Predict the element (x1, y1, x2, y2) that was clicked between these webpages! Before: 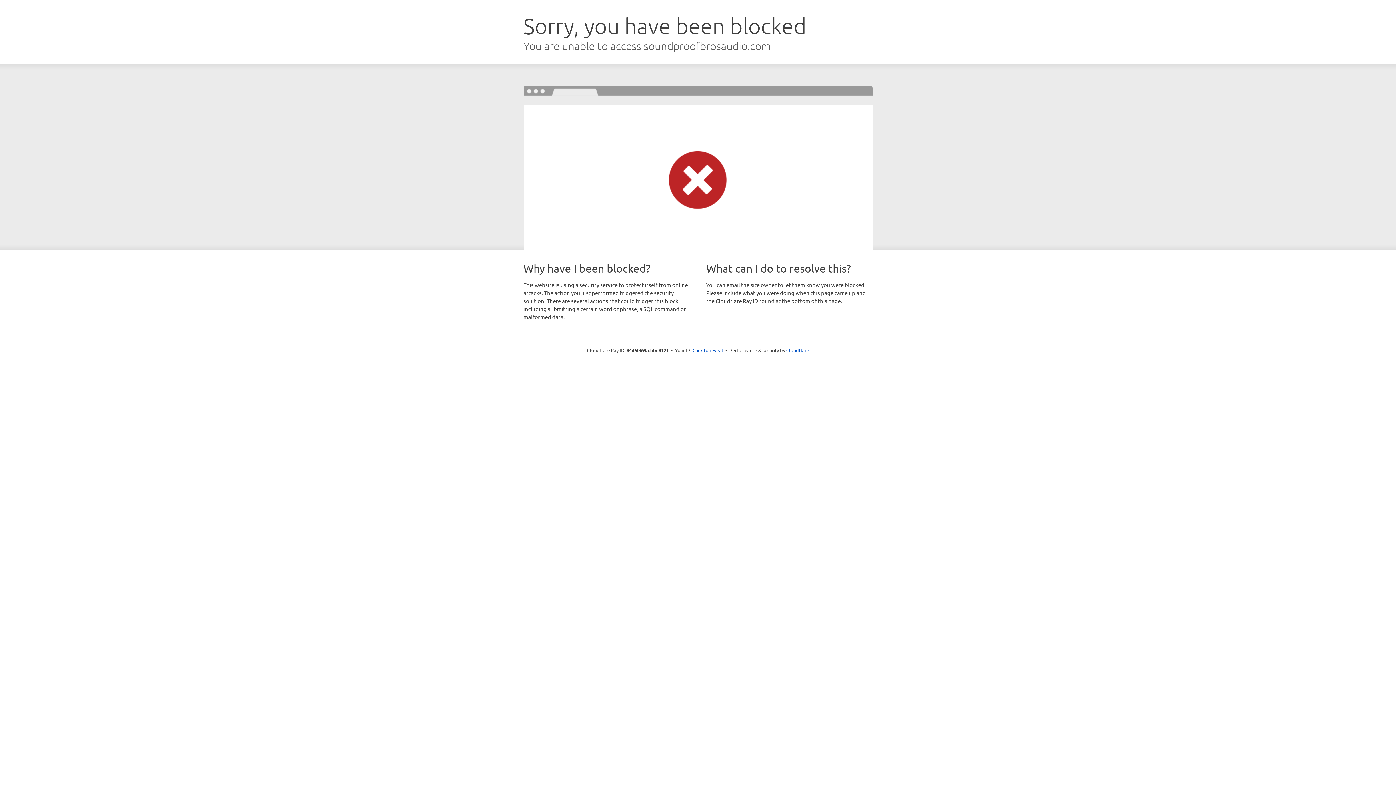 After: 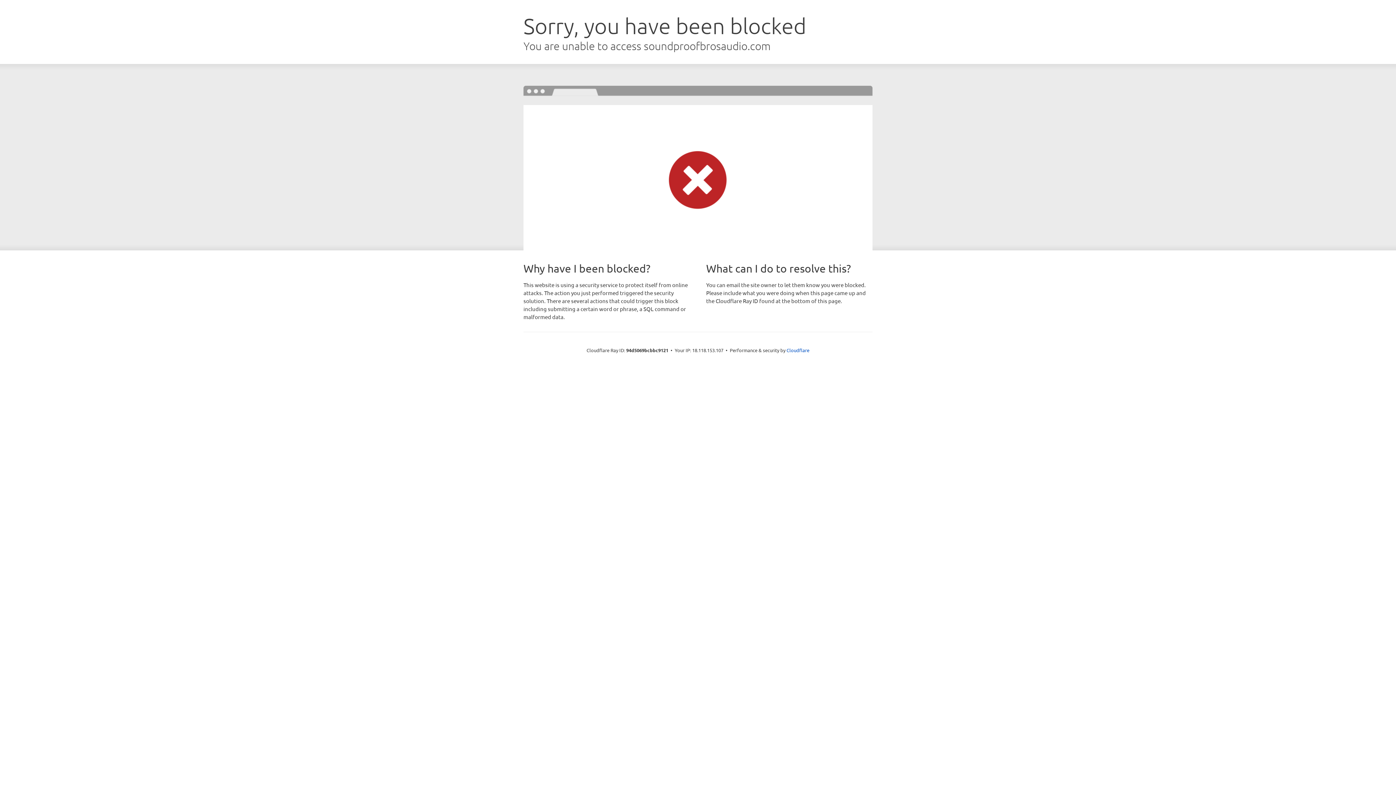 Action: bbox: (692, 346, 723, 353) label: Click to reveal